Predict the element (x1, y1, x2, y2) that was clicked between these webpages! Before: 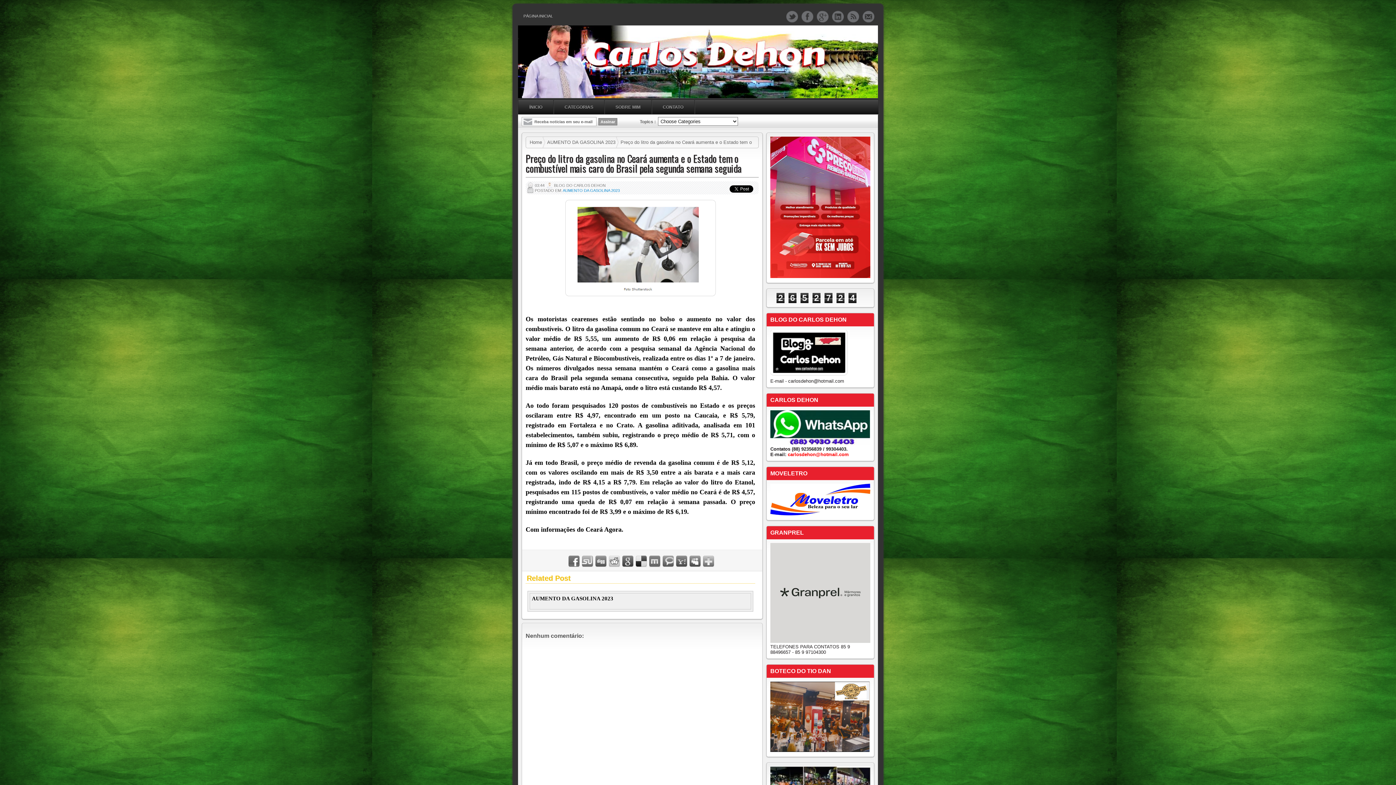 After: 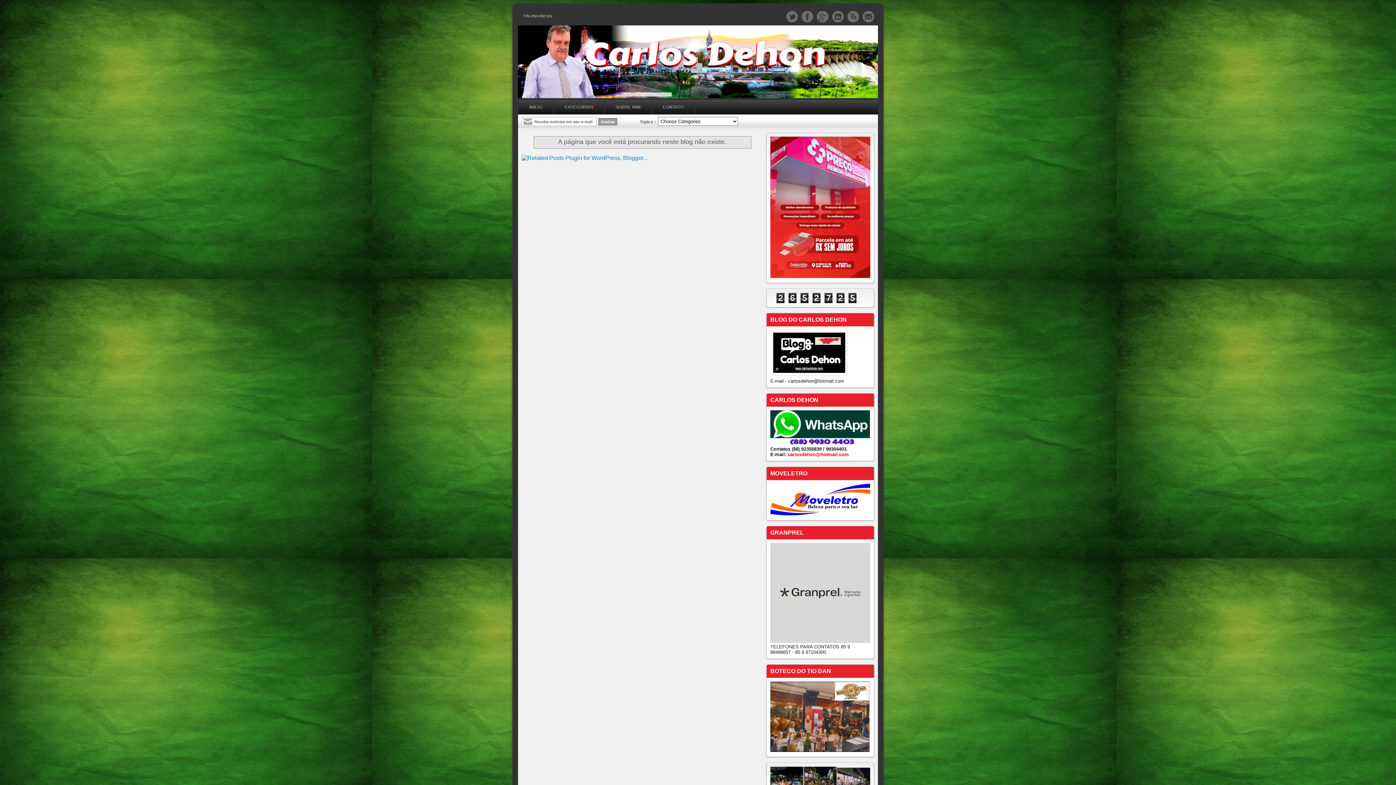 Action: label: SOBRE MIM bbox: (604, 100, 651, 114)